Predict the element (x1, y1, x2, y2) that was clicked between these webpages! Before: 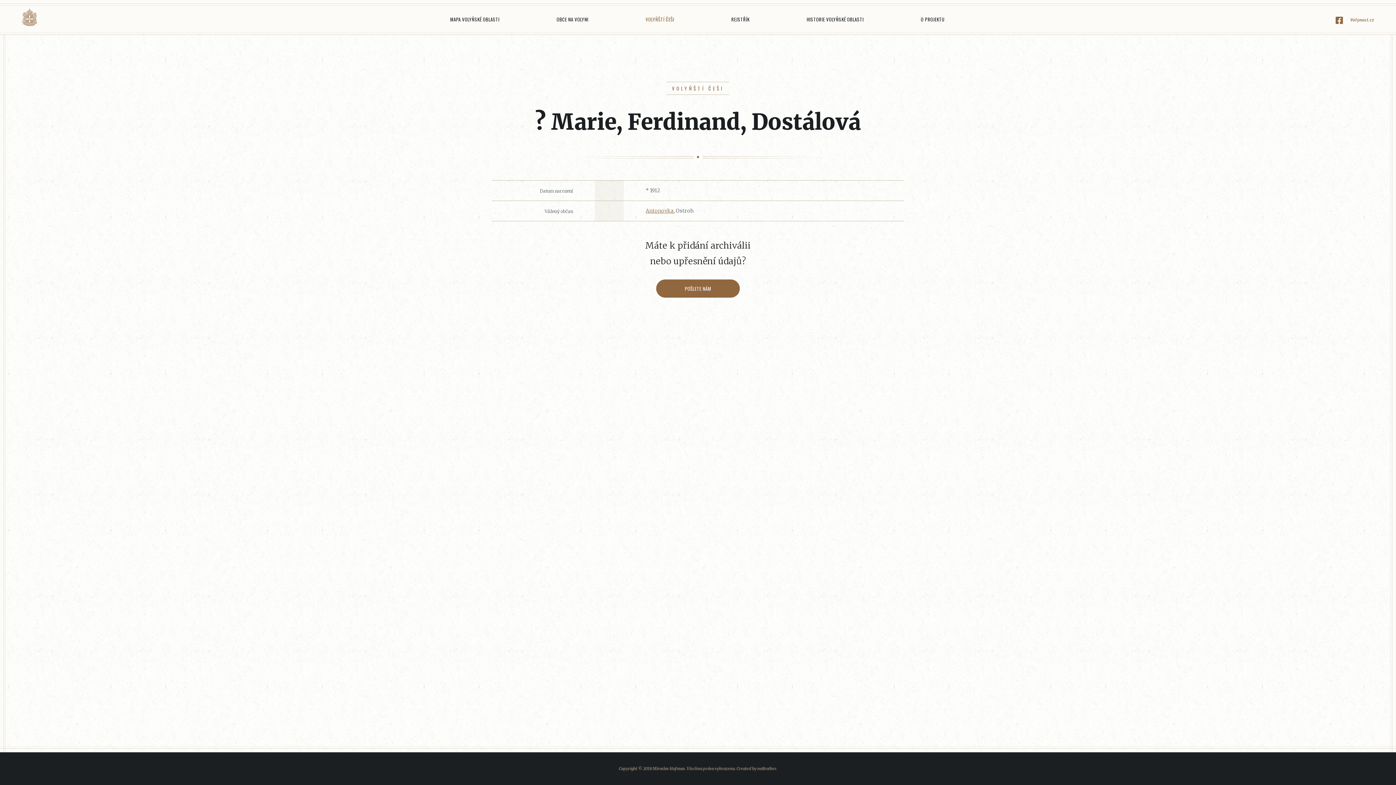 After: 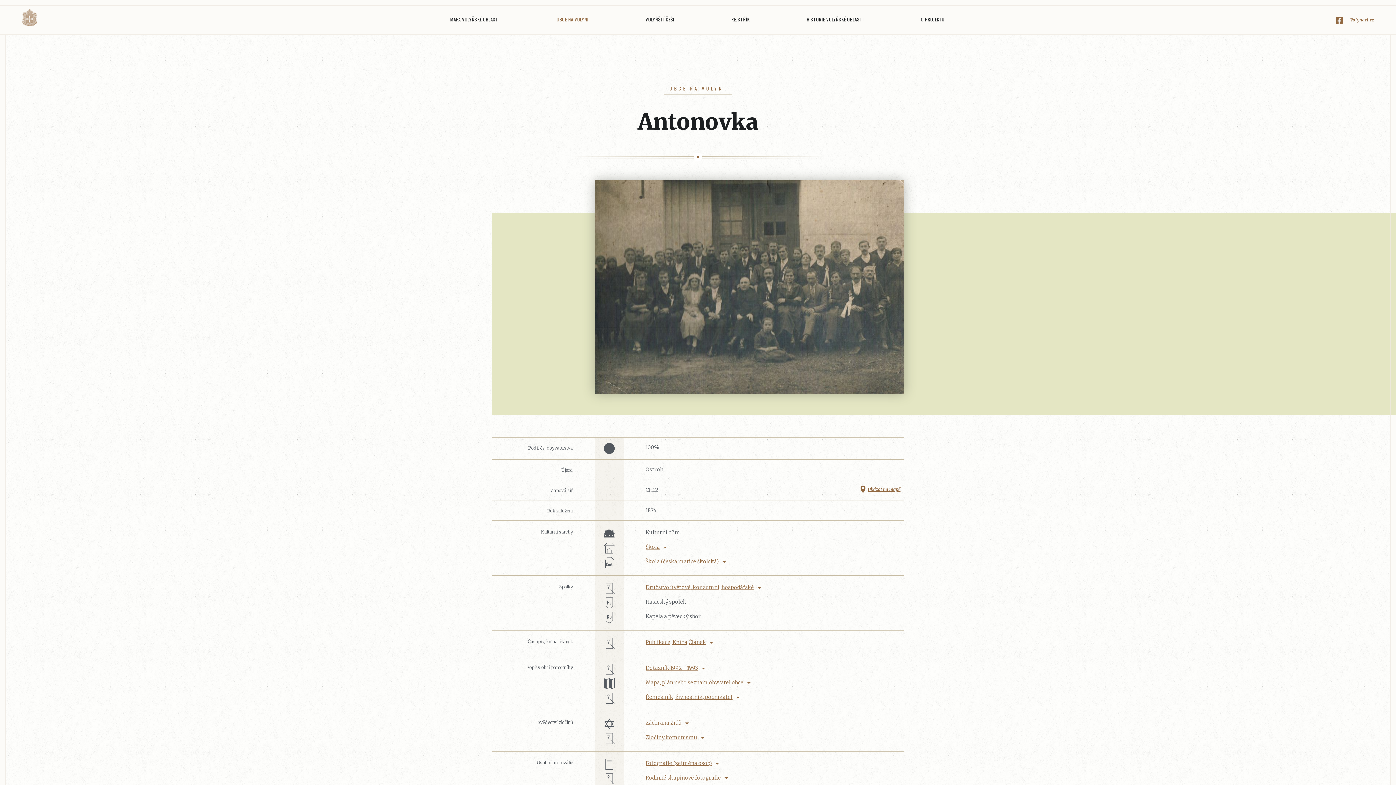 Action: label: Antonovka bbox: (645, 207, 673, 214)